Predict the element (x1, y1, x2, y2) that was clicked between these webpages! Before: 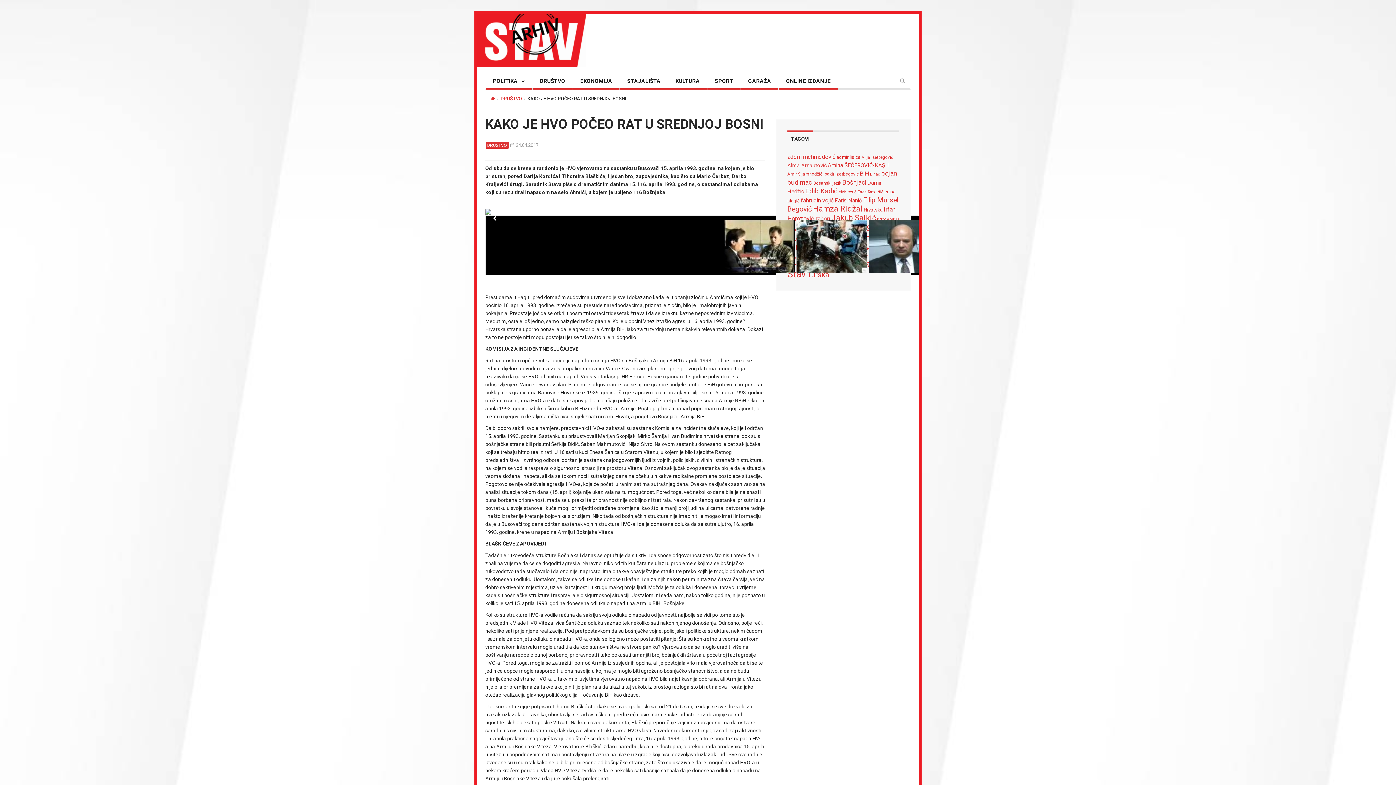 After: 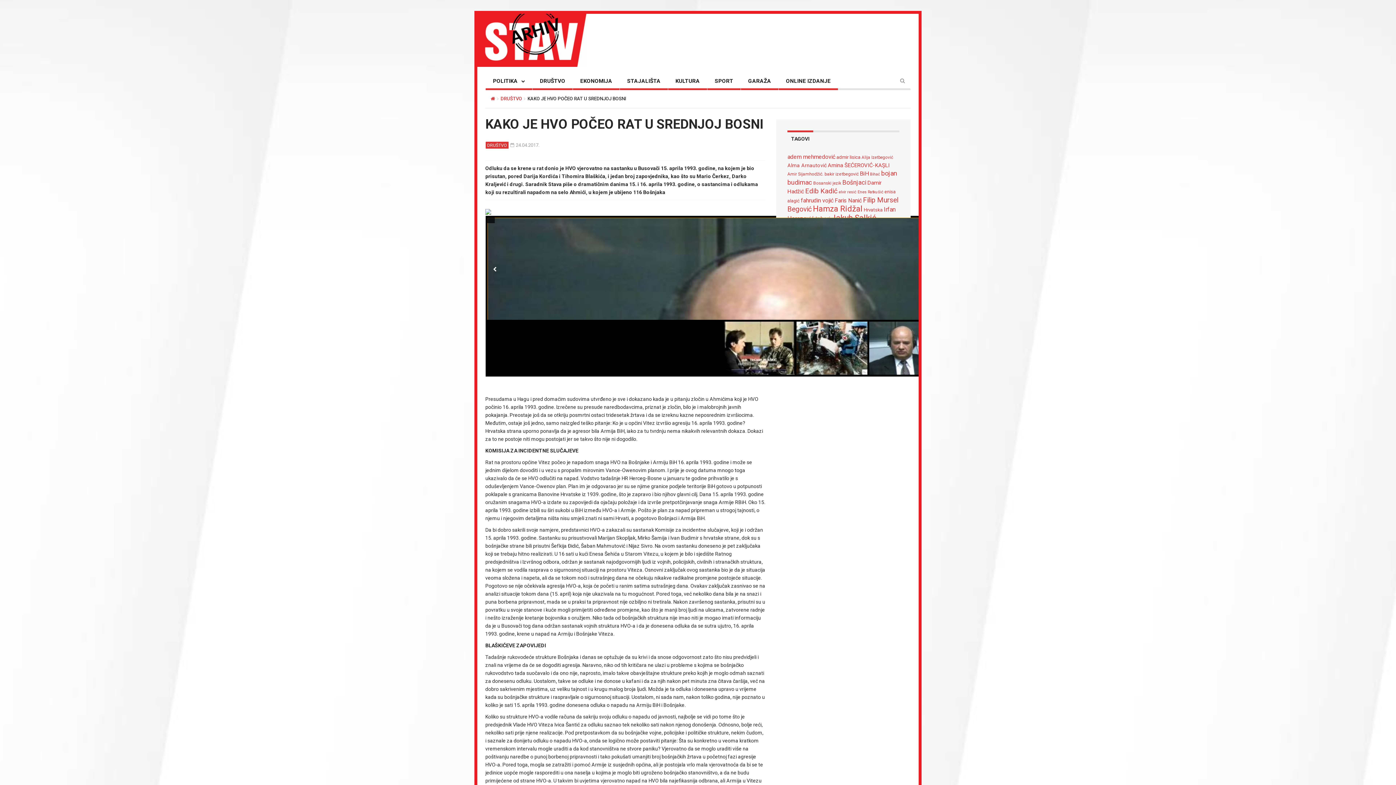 Action: bbox: (491, 214, 498, 221)